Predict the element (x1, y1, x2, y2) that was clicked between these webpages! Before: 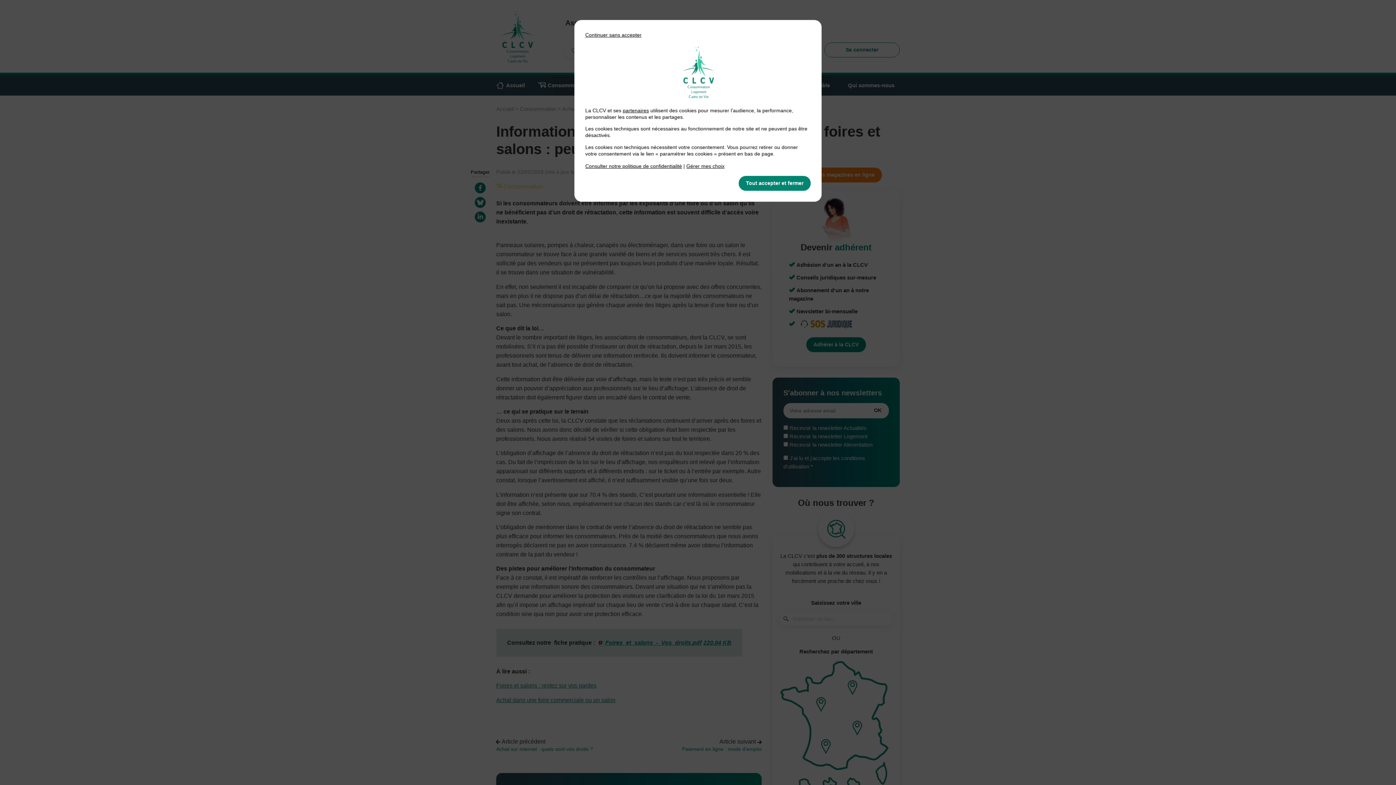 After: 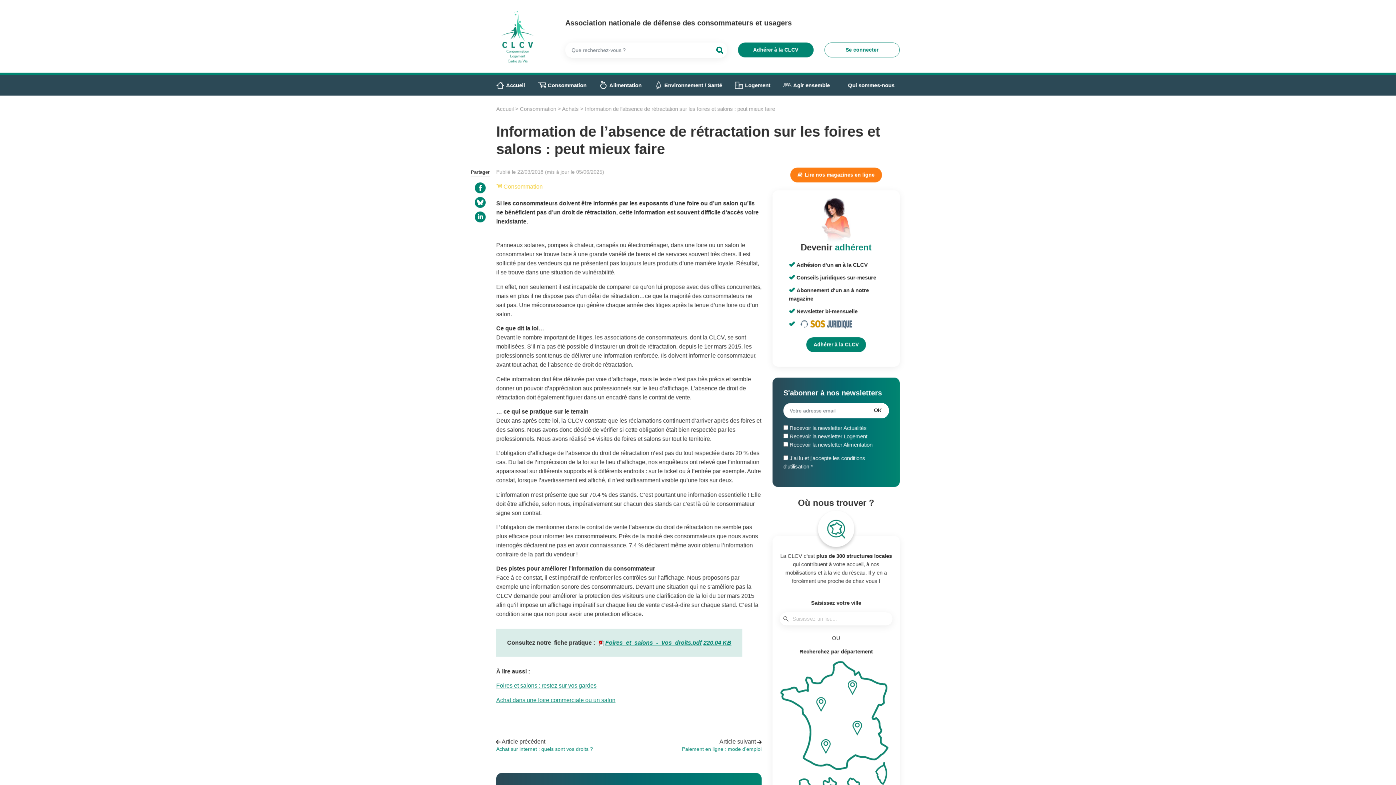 Action: label: Continuer sans accepter bbox: (585, 32, 641, 37)